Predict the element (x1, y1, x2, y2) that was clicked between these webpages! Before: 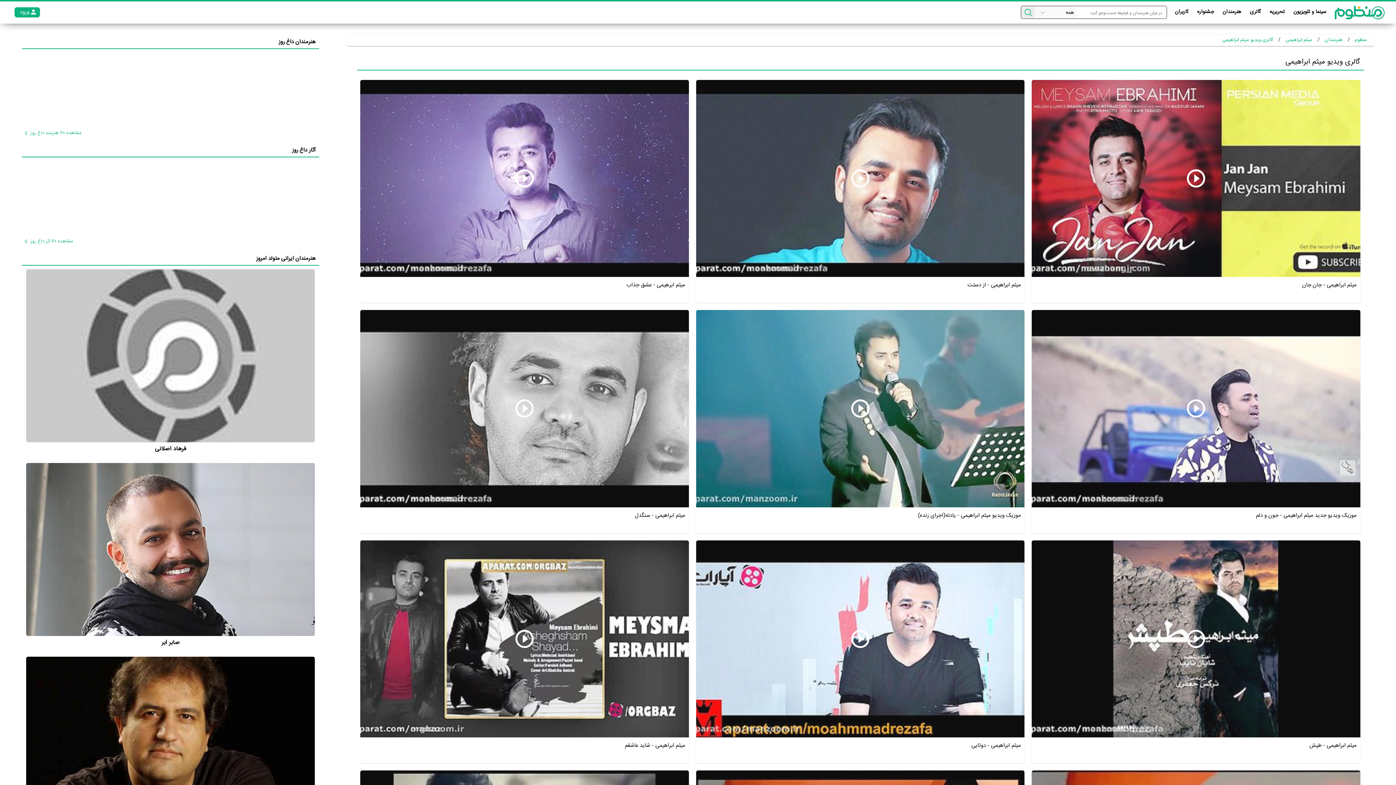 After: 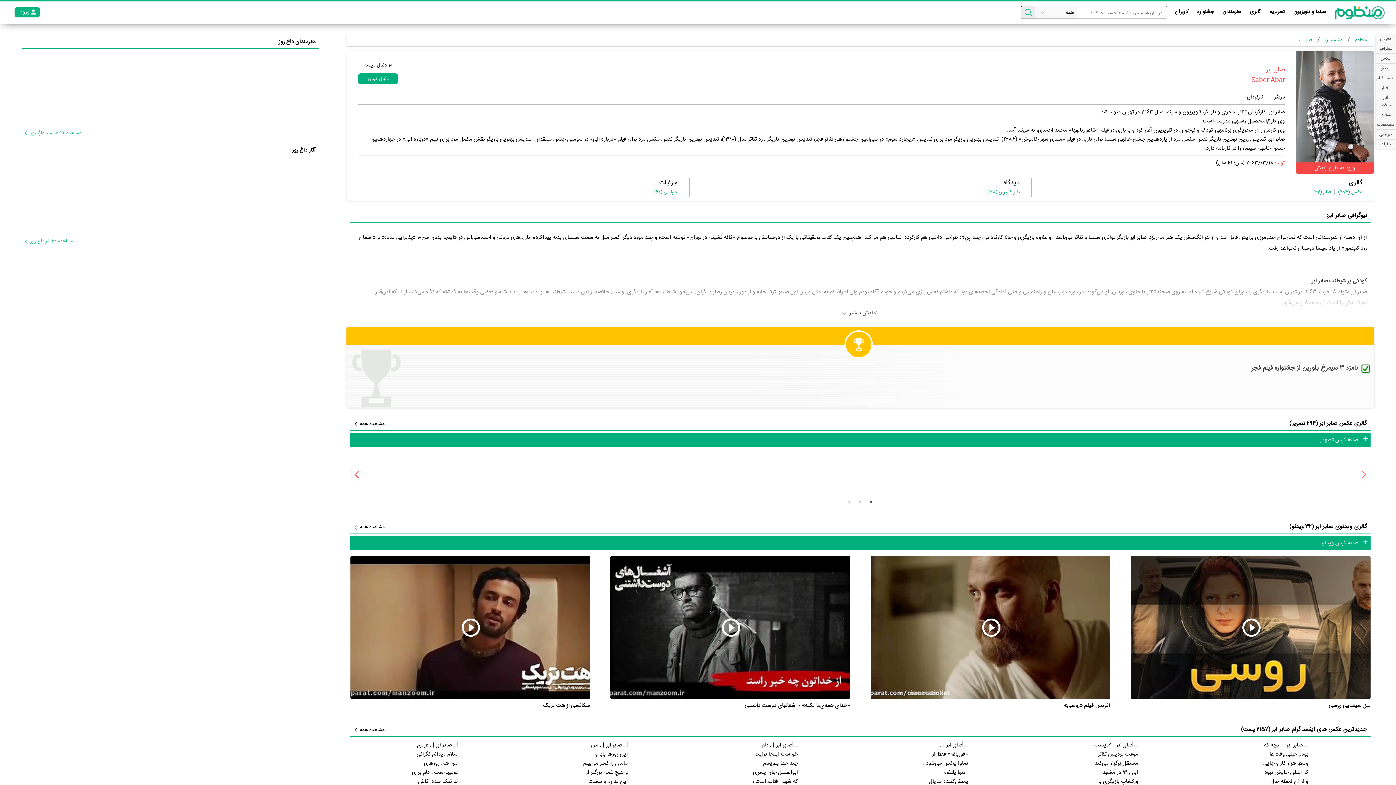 Action: label: صابر ابر bbox: (26, 638, 315, 648)